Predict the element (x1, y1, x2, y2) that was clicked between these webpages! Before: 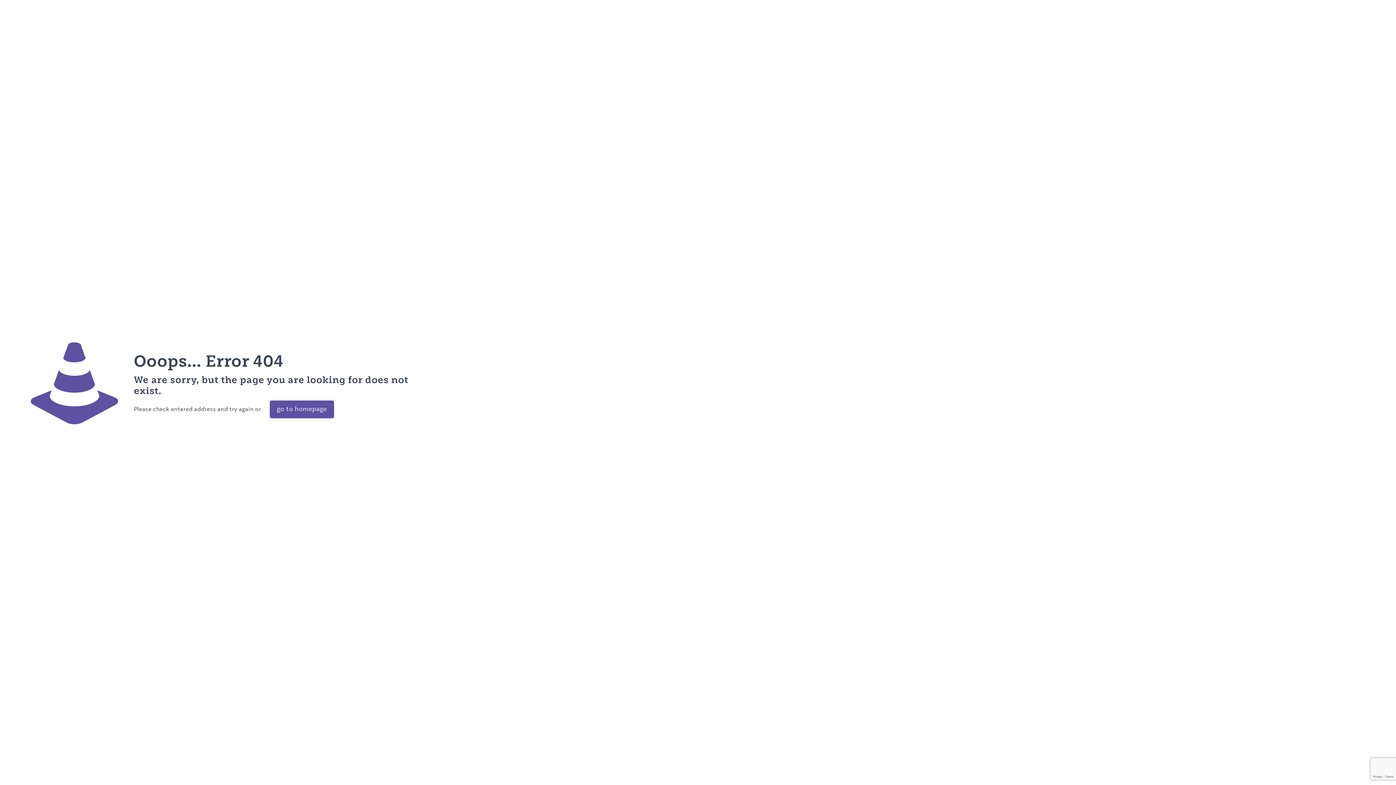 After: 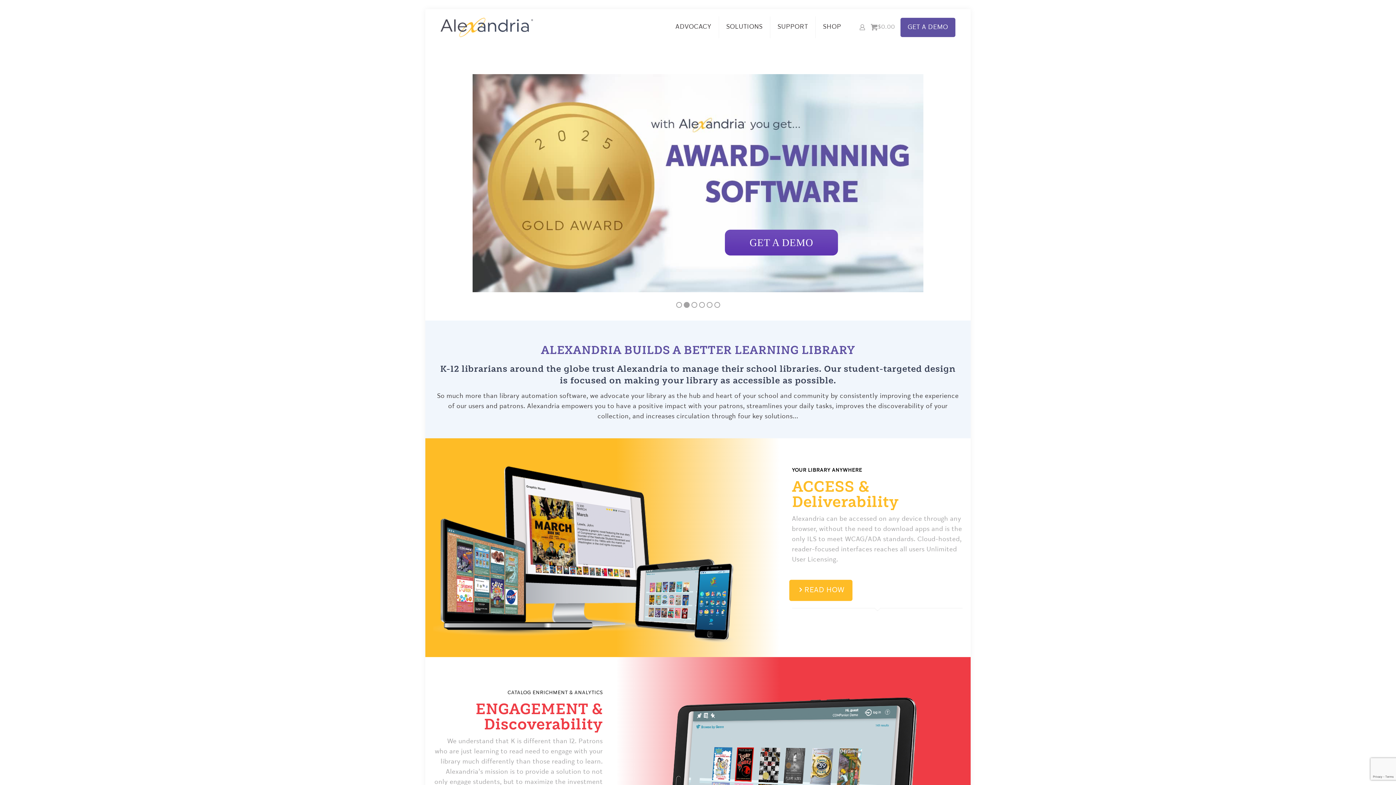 Action: bbox: (269, 400, 334, 418) label: go to homepage